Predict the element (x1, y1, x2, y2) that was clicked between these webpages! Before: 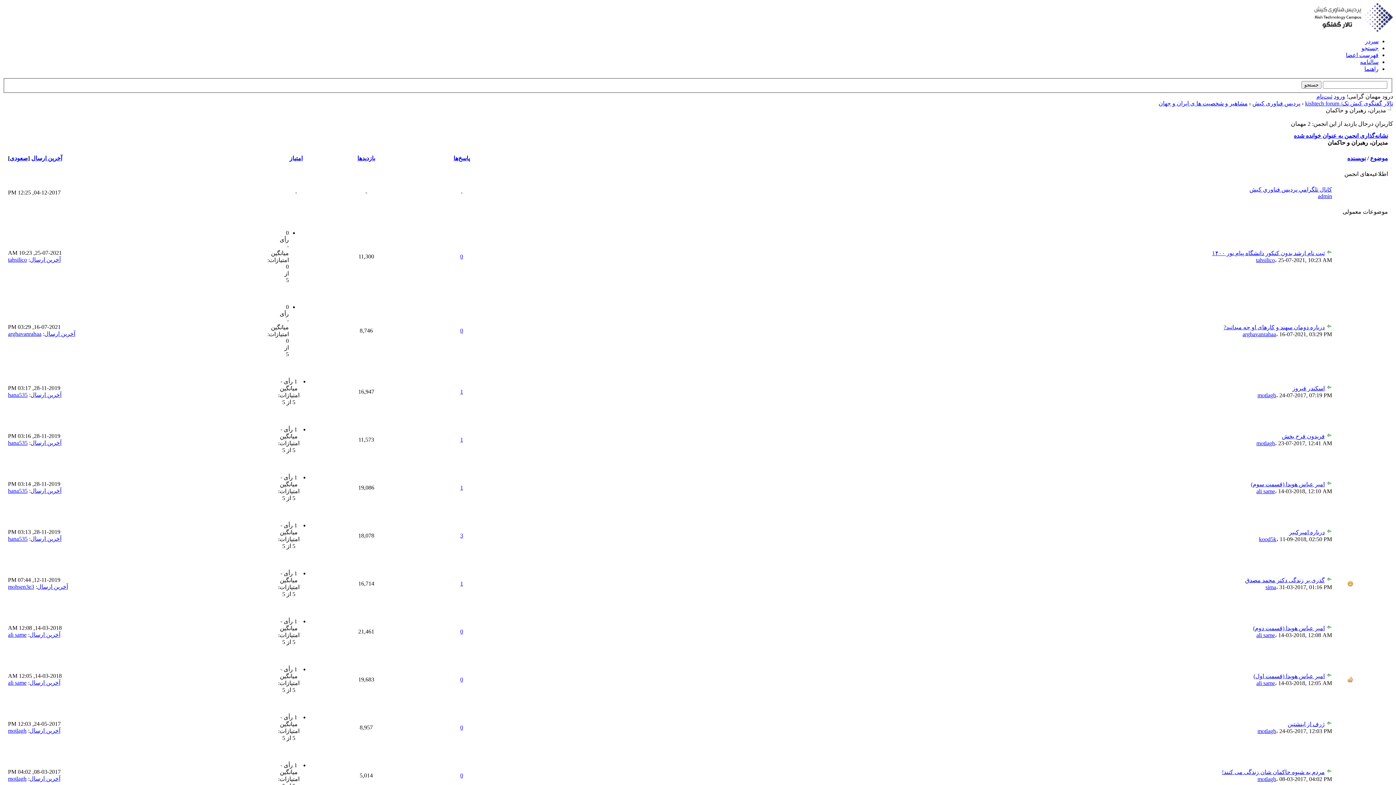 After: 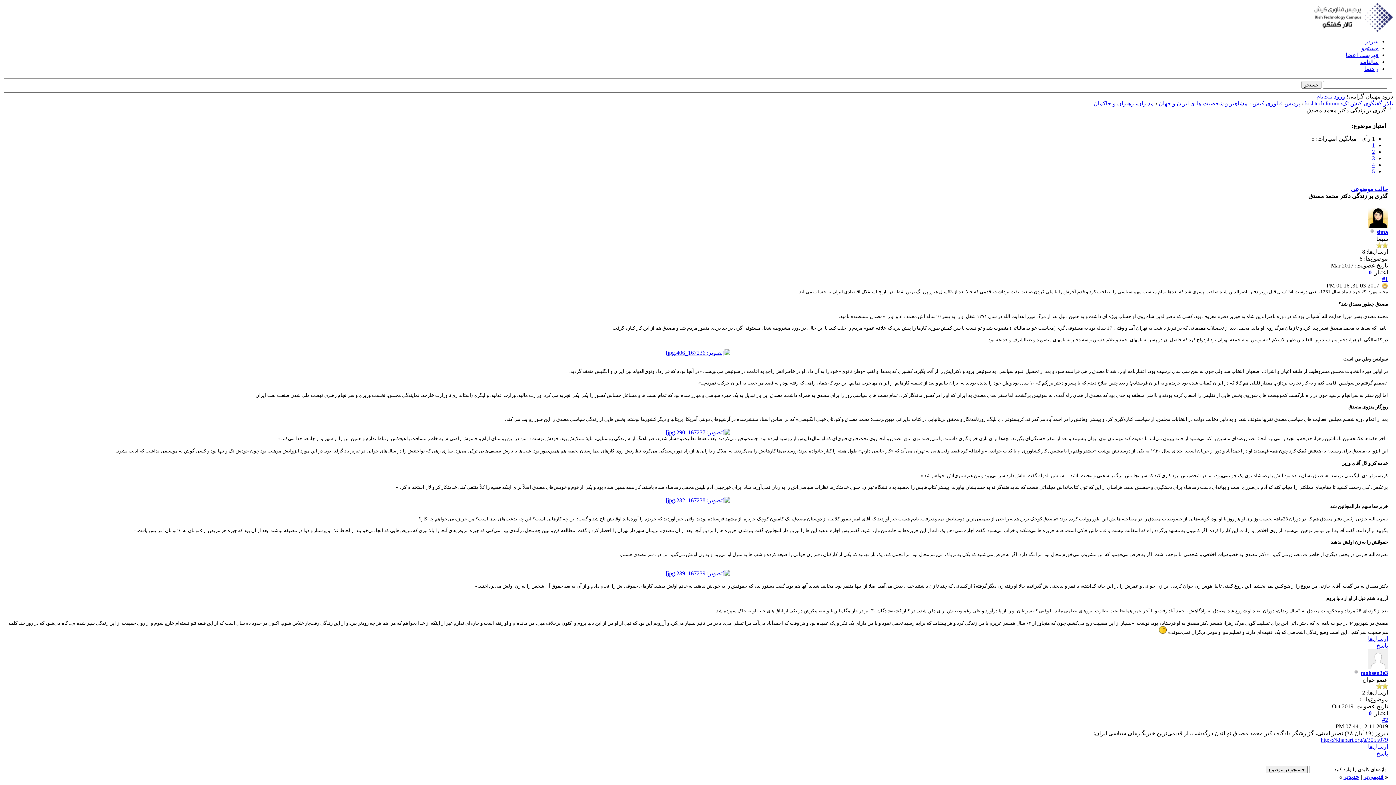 Action: bbox: (1245, 577, 1325, 583) label: گذری بر زندگی دکتر محمد مصدق